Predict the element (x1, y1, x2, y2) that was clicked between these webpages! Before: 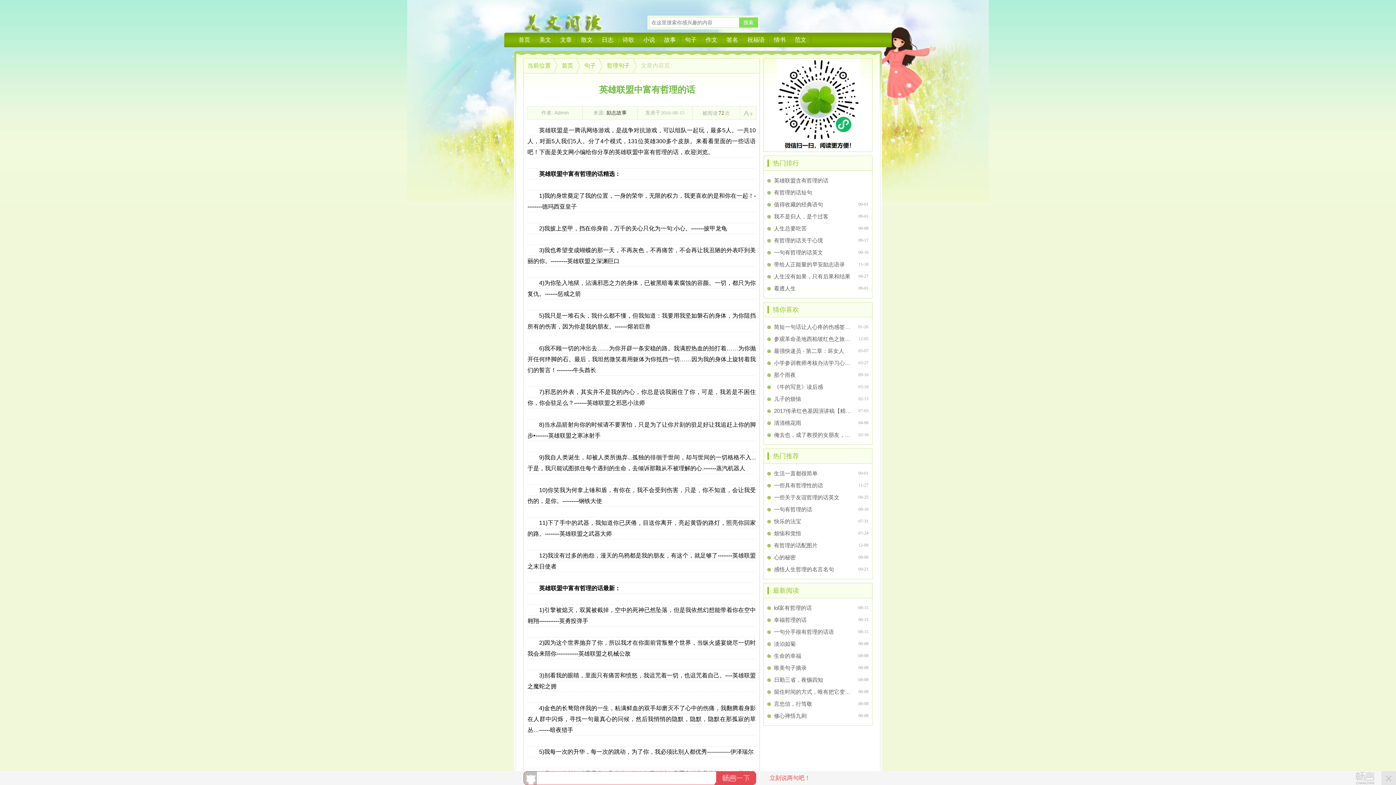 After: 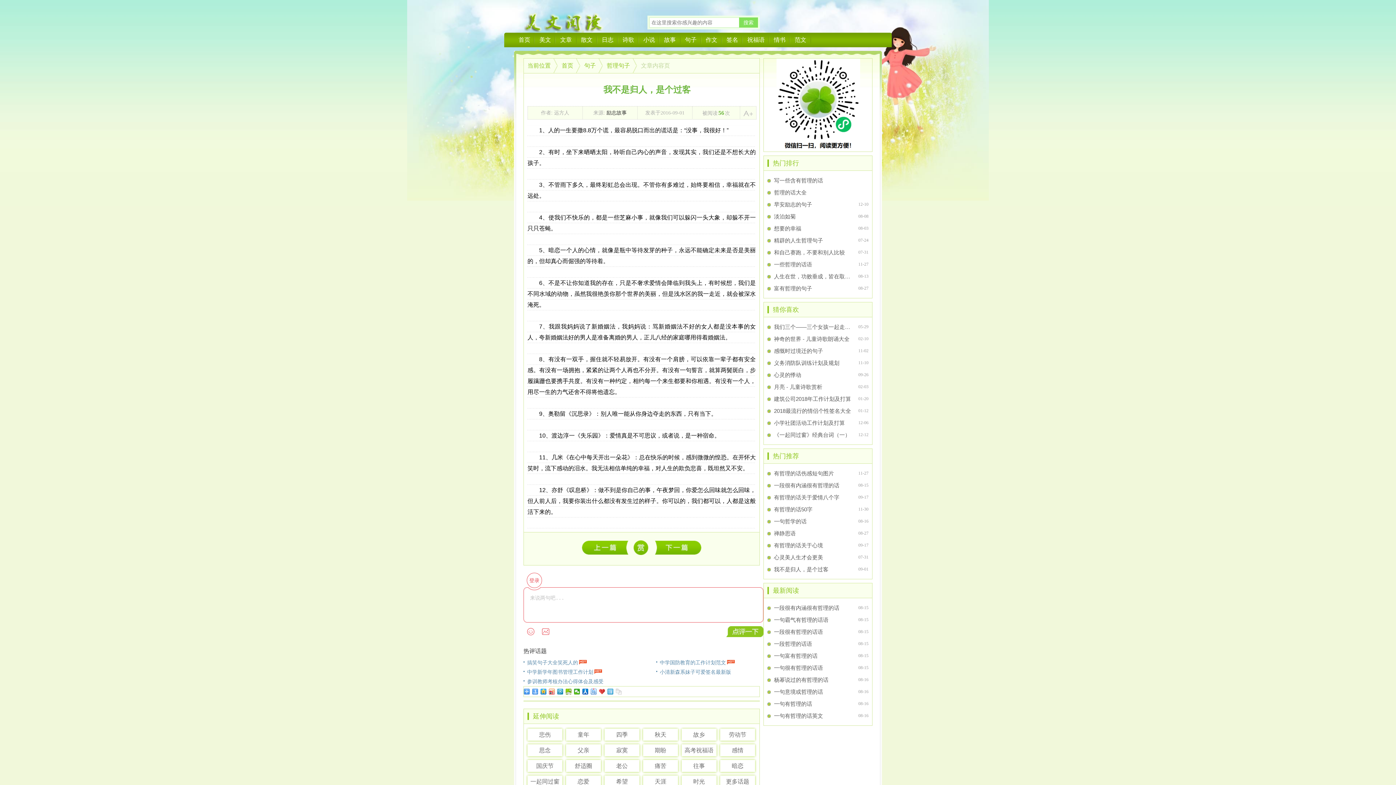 Action: label: 我不是归人，是个过客 bbox: (774, 210, 852, 222)